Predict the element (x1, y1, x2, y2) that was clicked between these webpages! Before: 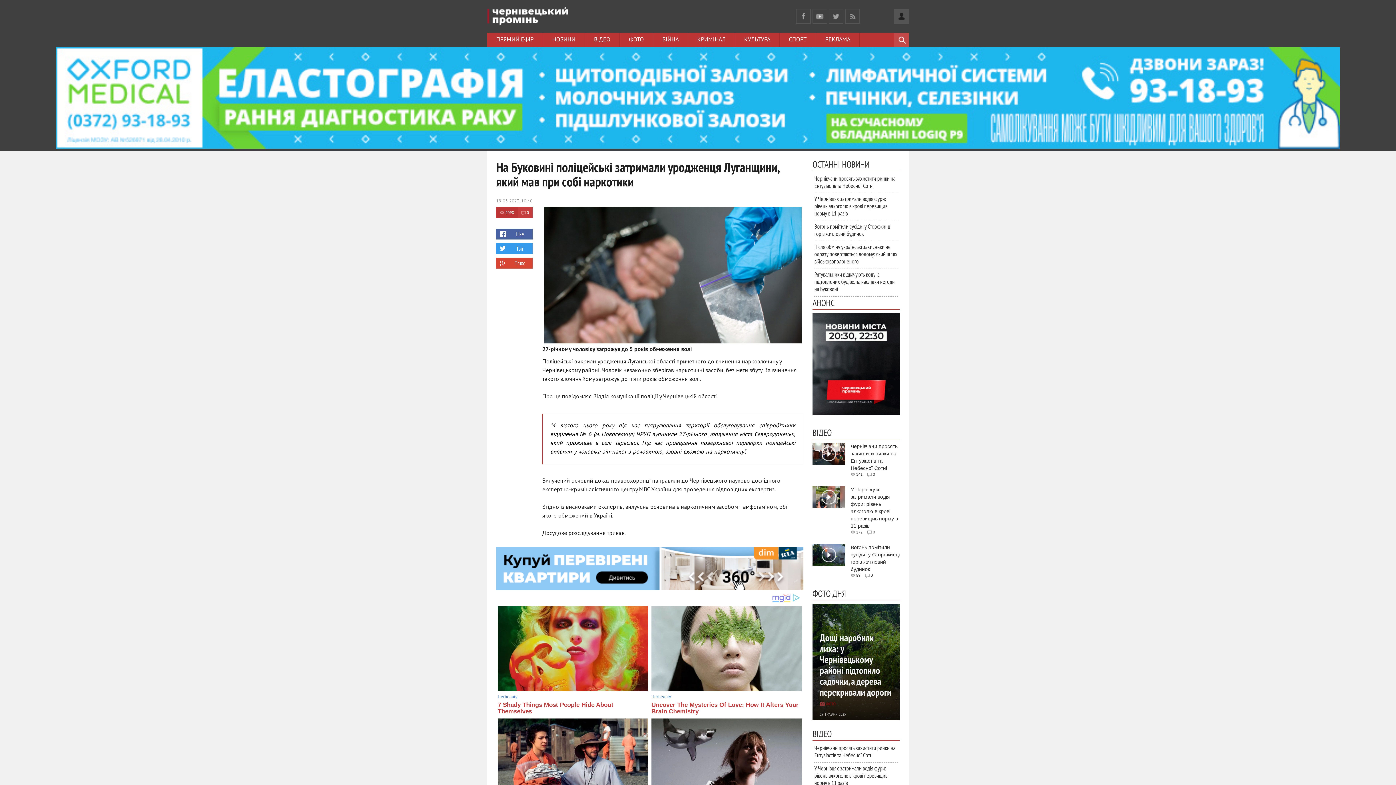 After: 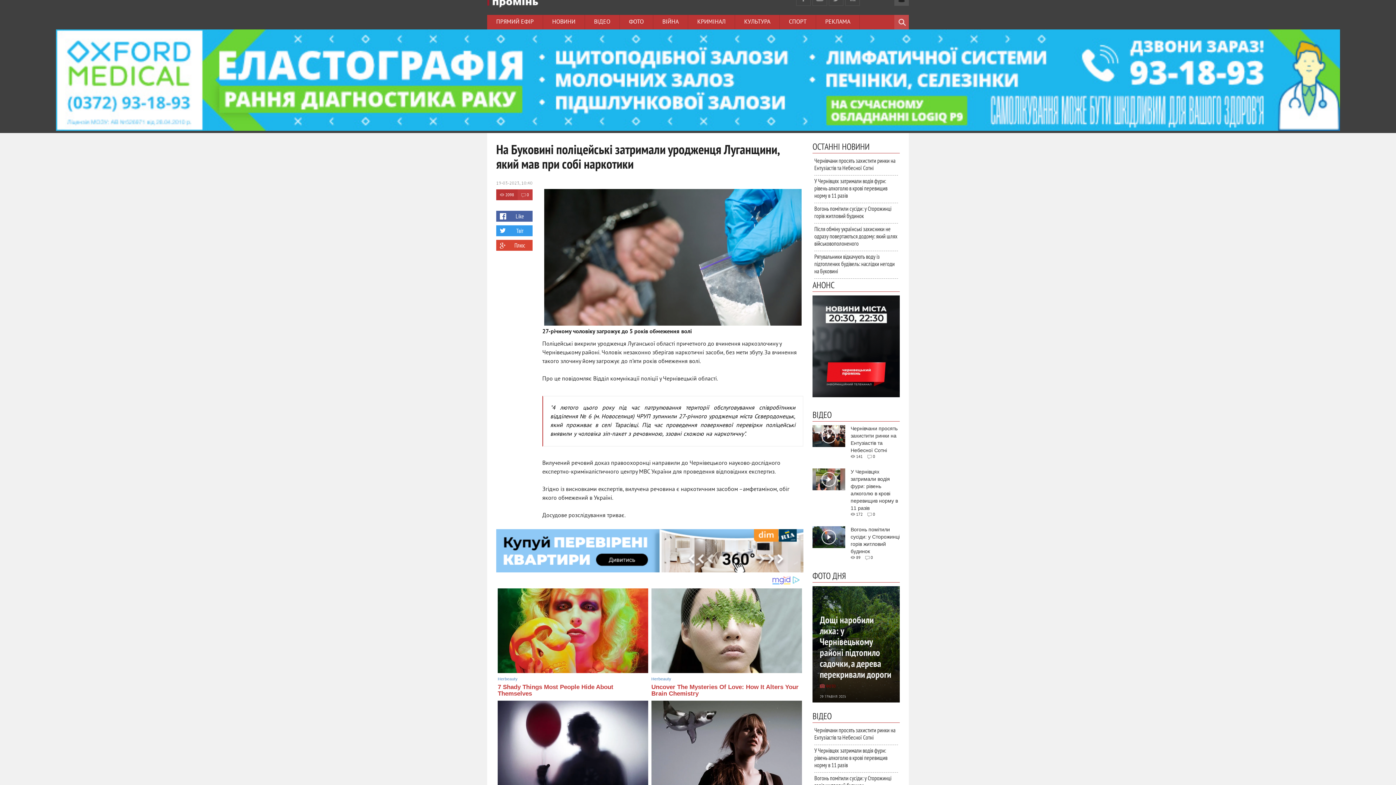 Action: bbox: (497, 718, 648, 803)